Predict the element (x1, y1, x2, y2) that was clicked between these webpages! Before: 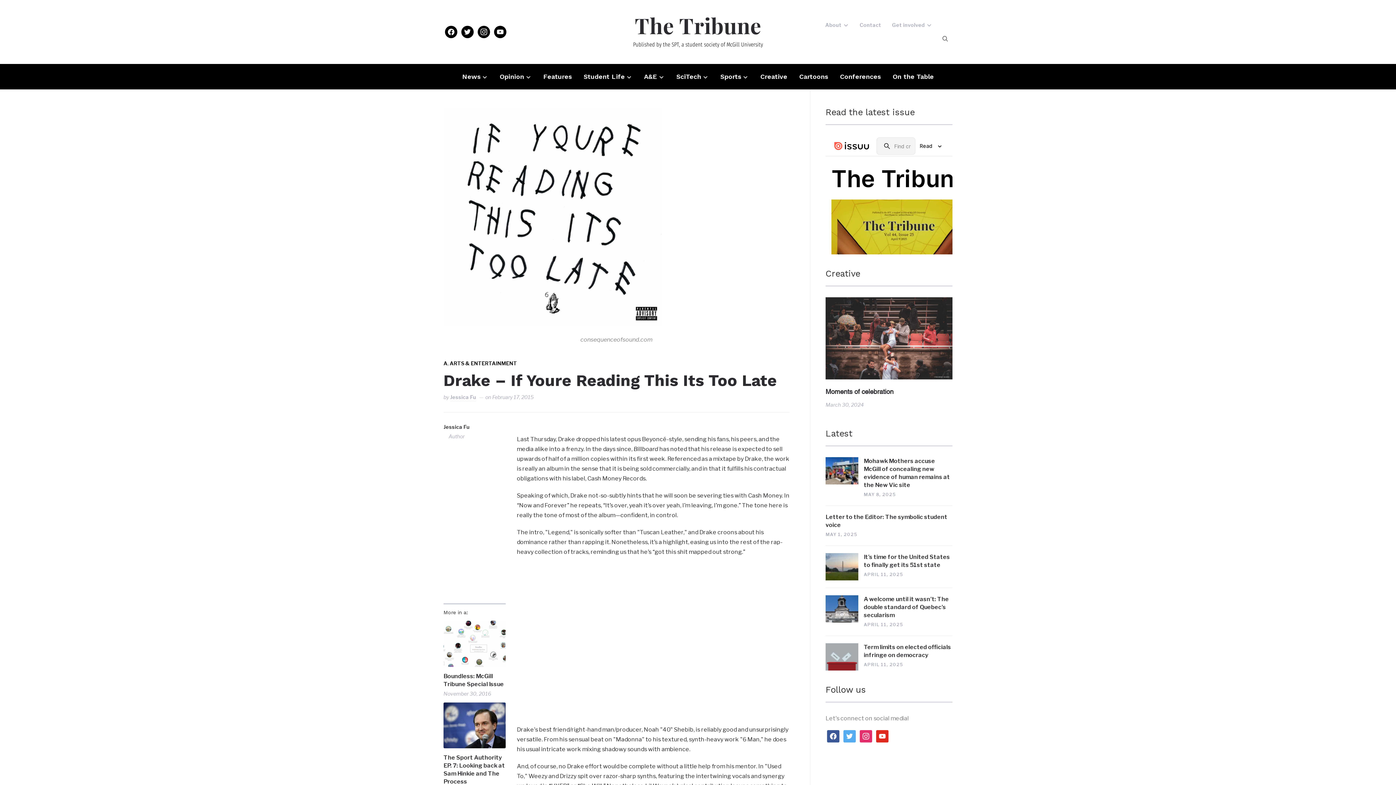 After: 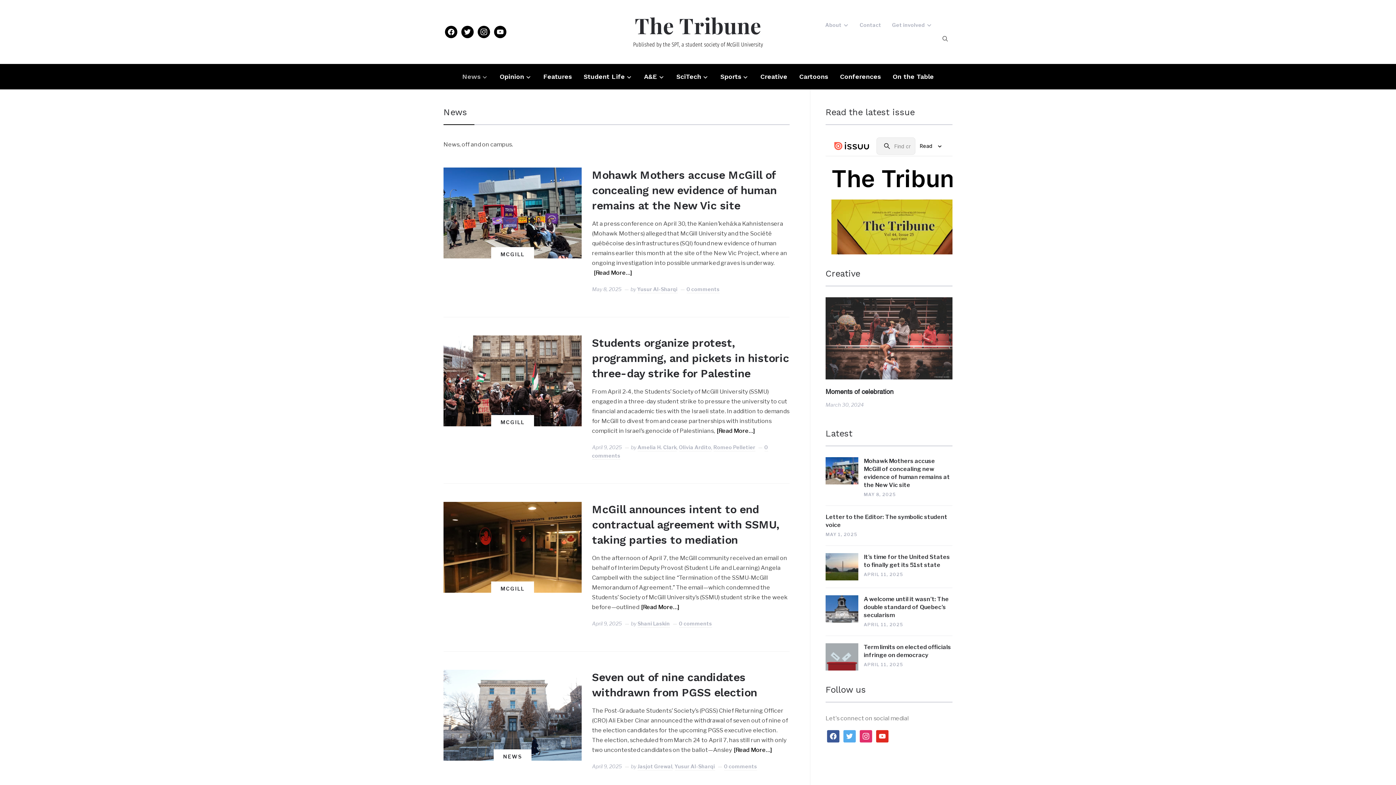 Action: label: News bbox: (462, 67, 487, 85)